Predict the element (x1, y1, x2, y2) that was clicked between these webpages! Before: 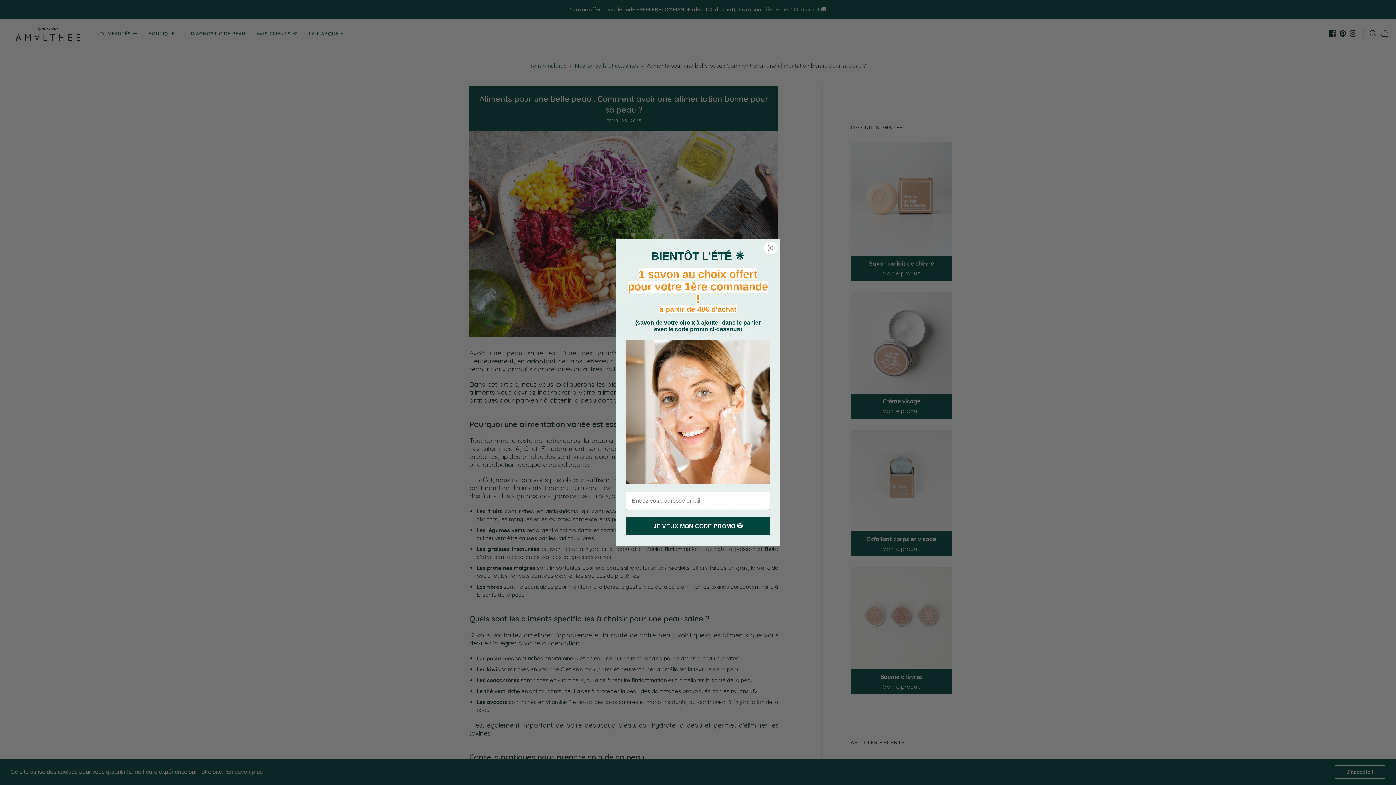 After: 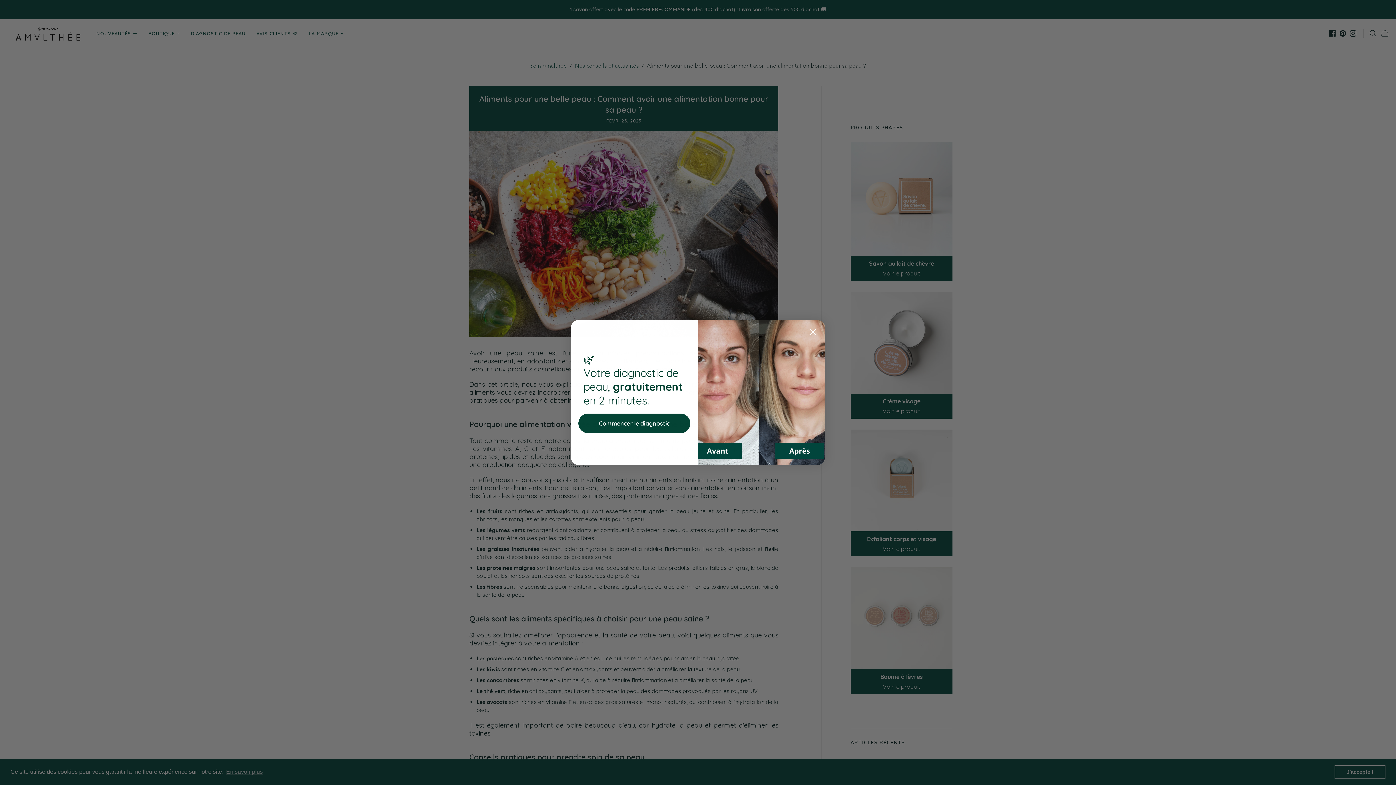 Action: label: Close dialog bbox: (764, 272, 777, 285)